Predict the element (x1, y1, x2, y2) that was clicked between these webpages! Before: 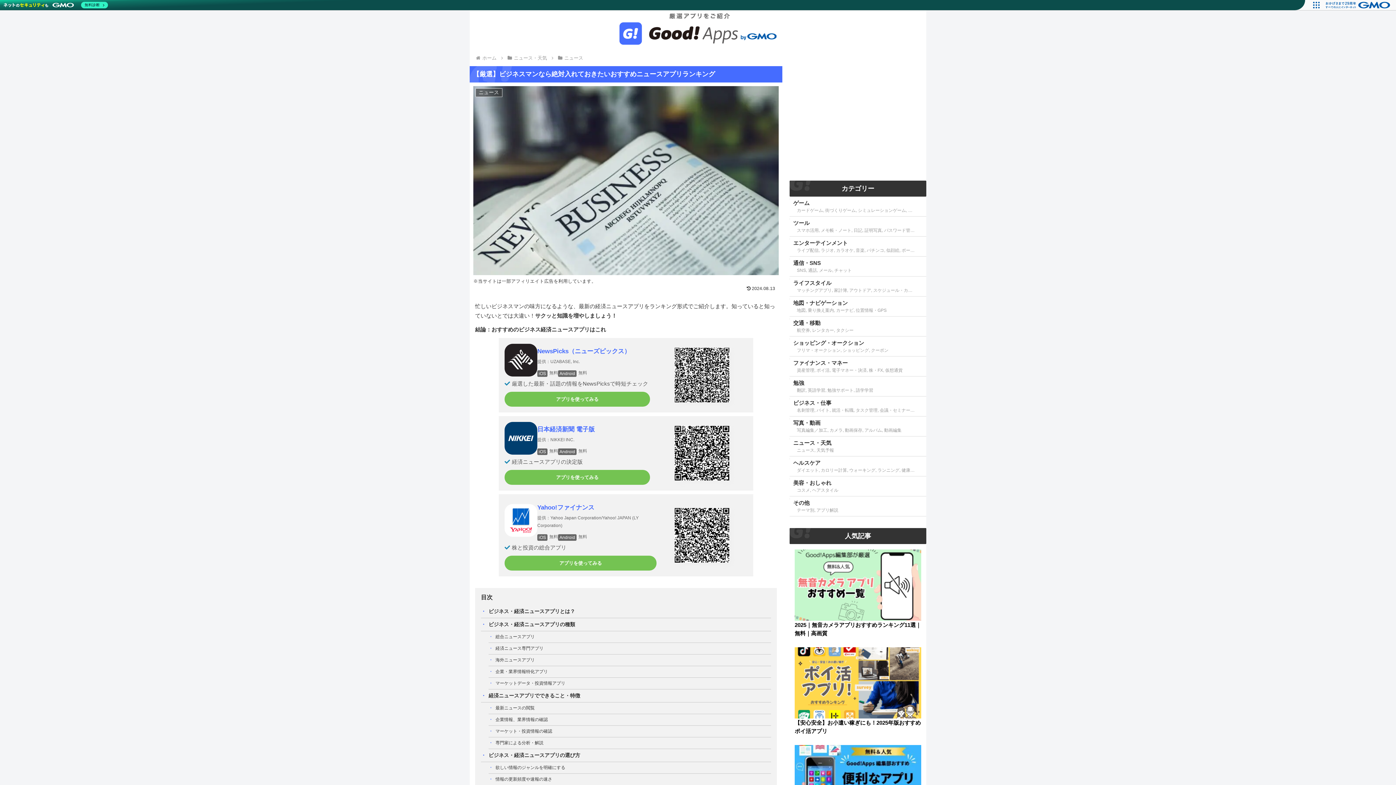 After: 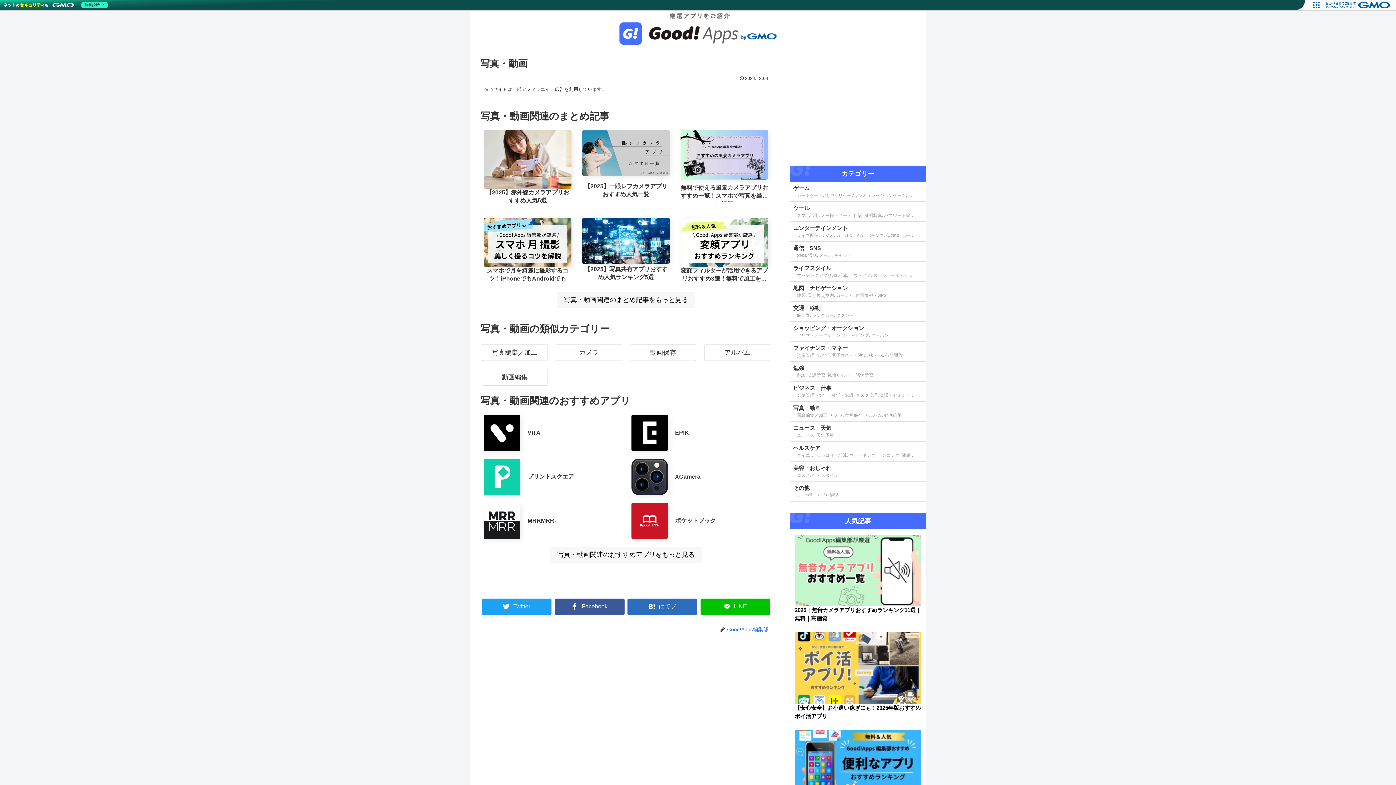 Action: label: 写真・動画
写真編集／加工, カメラ, 動画保存, アルバム, 動画編集 bbox: (793, 419, 922, 433)